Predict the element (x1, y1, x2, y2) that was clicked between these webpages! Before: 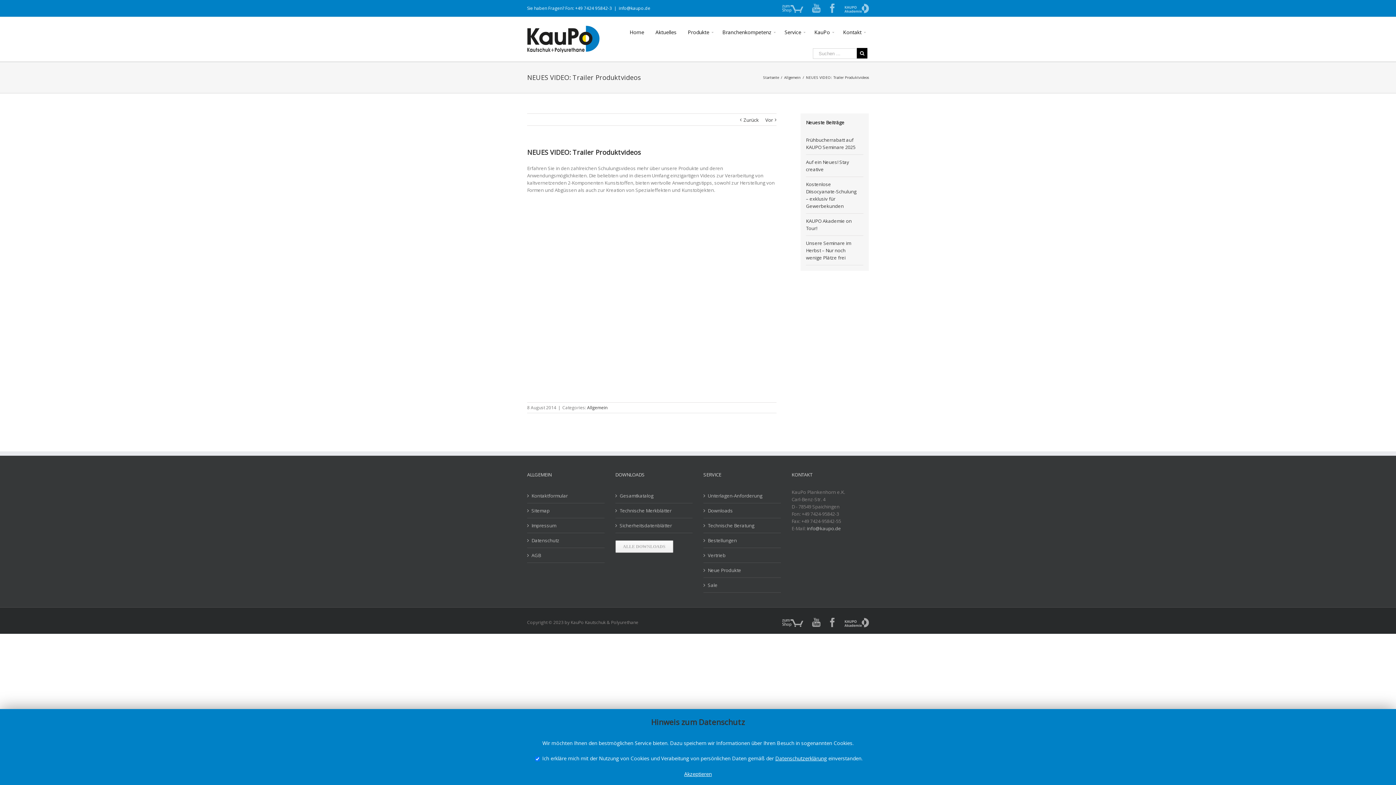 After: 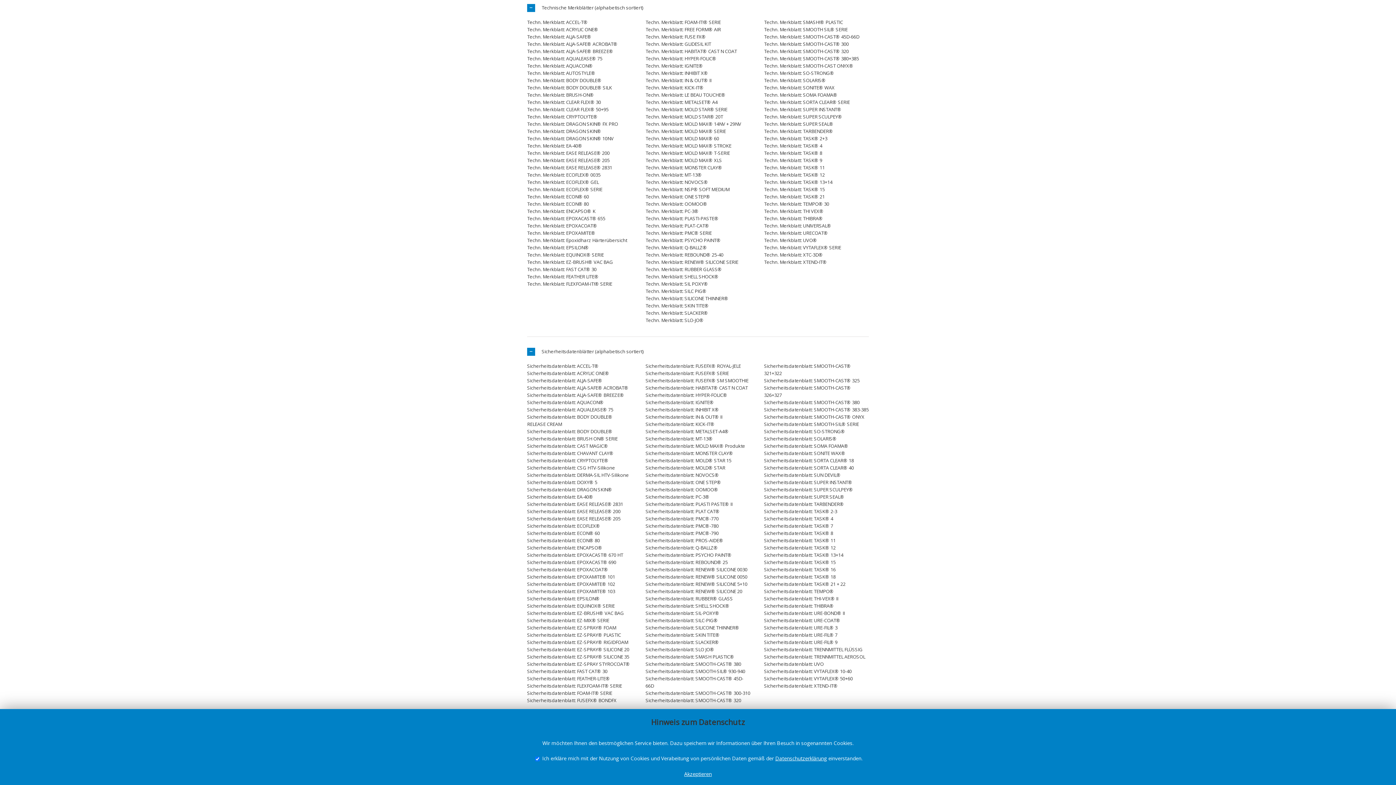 Action: bbox: (619, 507, 689, 514) label: Technische Merkblätter
